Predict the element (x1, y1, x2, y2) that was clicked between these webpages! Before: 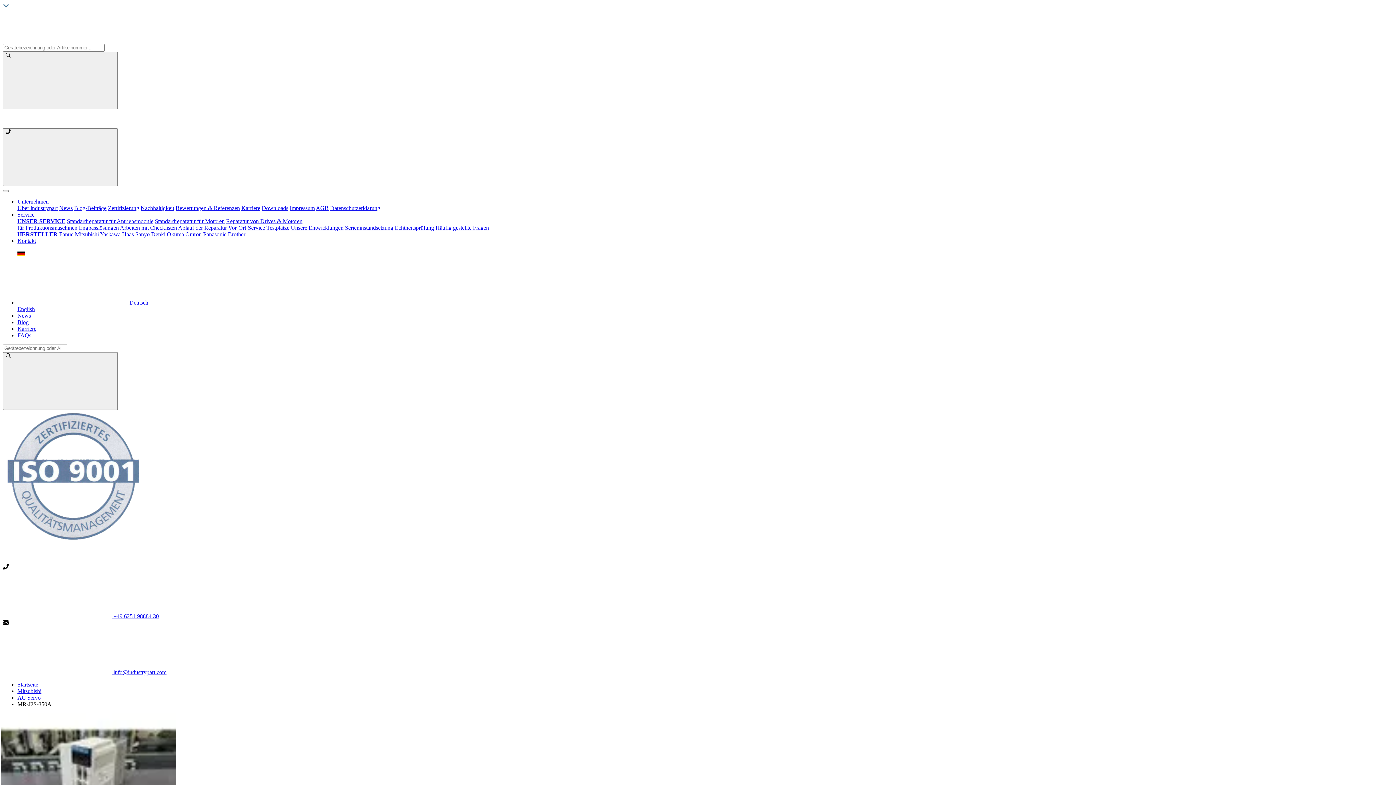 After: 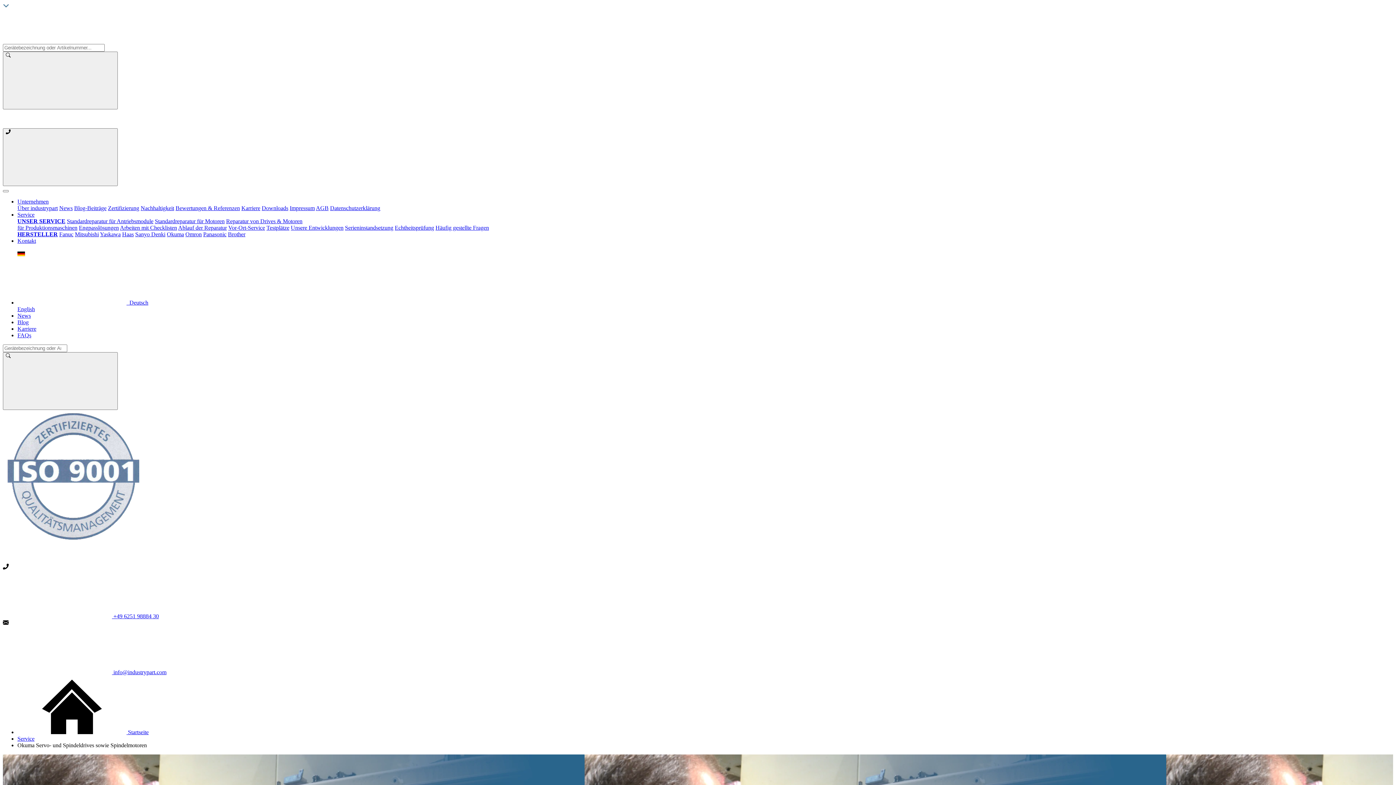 Action: bbox: (166, 231, 184, 237) label: Okuma